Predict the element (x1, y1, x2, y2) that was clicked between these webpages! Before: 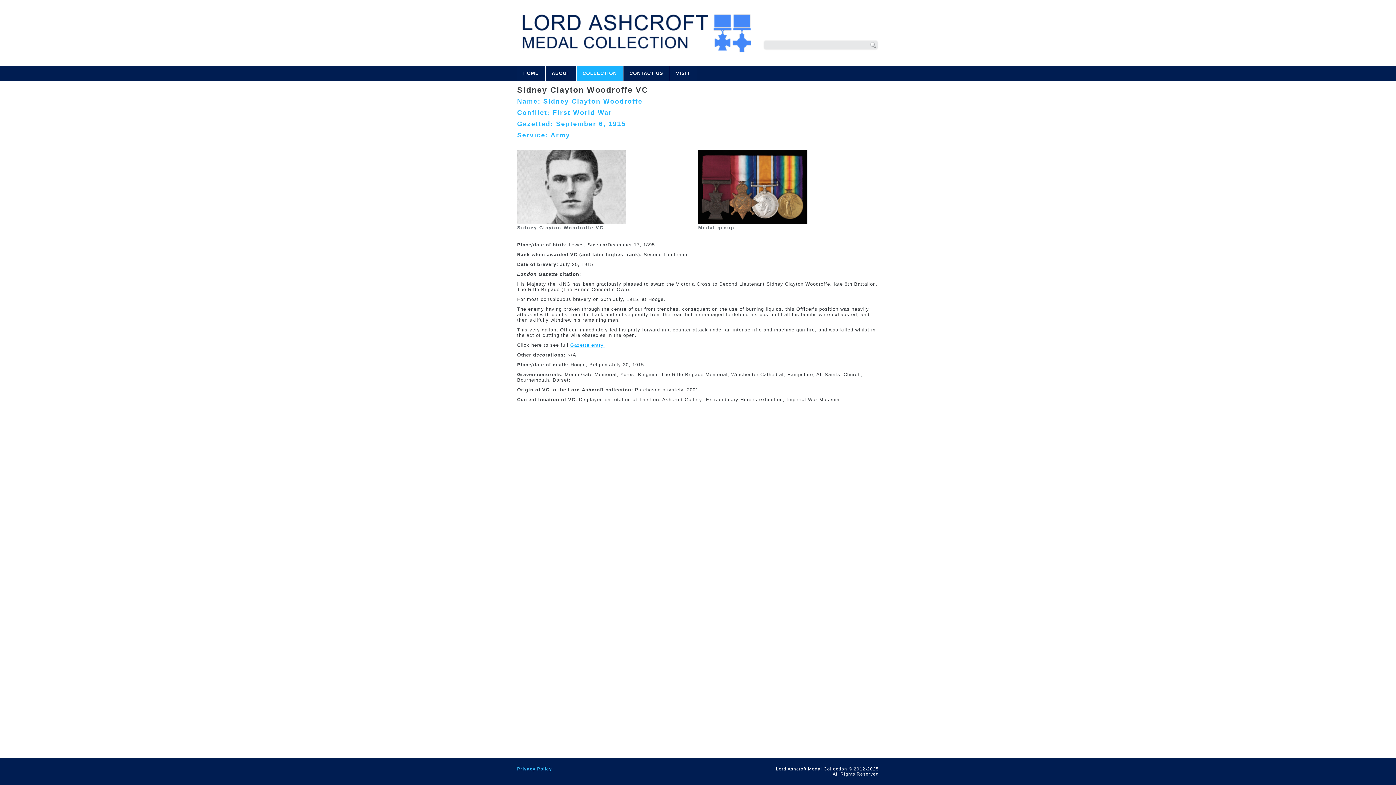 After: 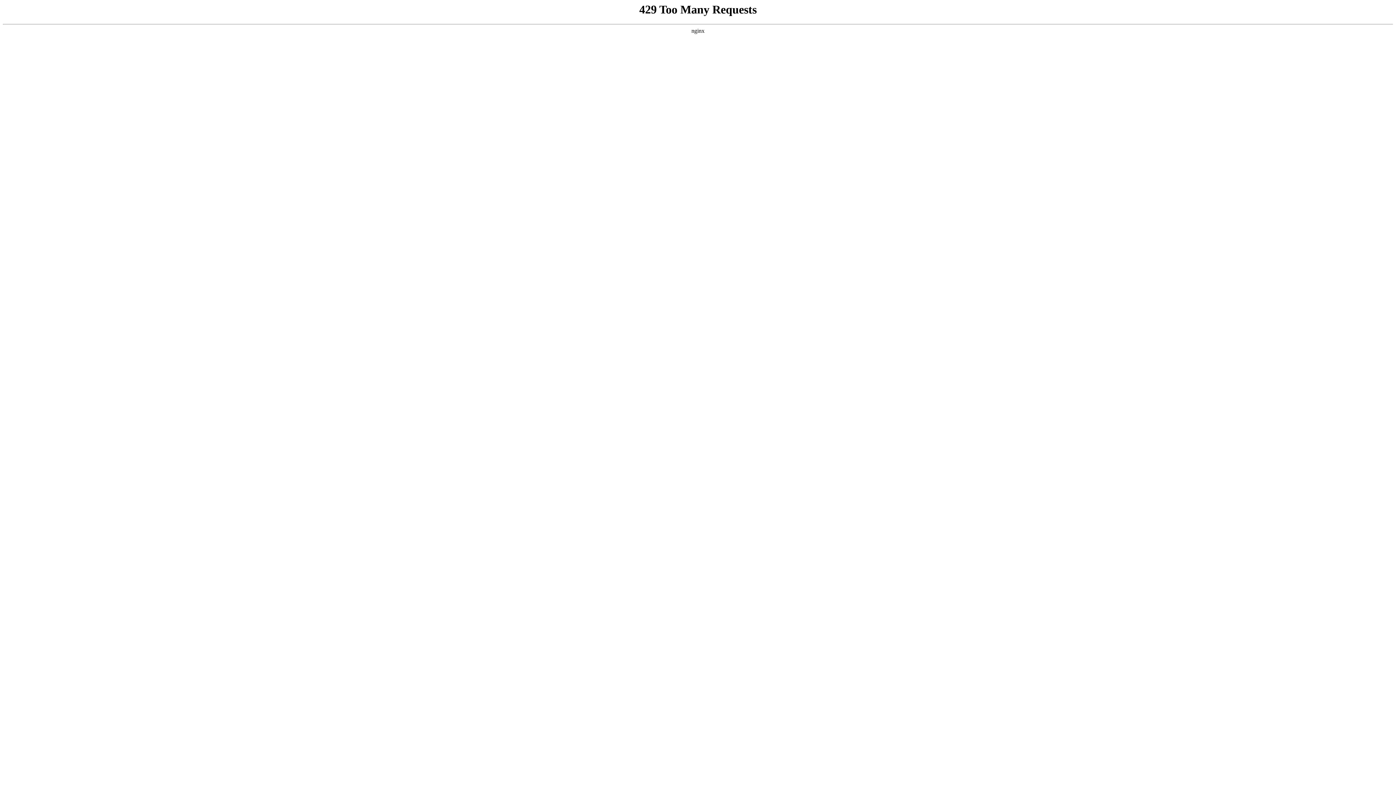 Action: bbox: (670, 65, 696, 81) label: VISIT